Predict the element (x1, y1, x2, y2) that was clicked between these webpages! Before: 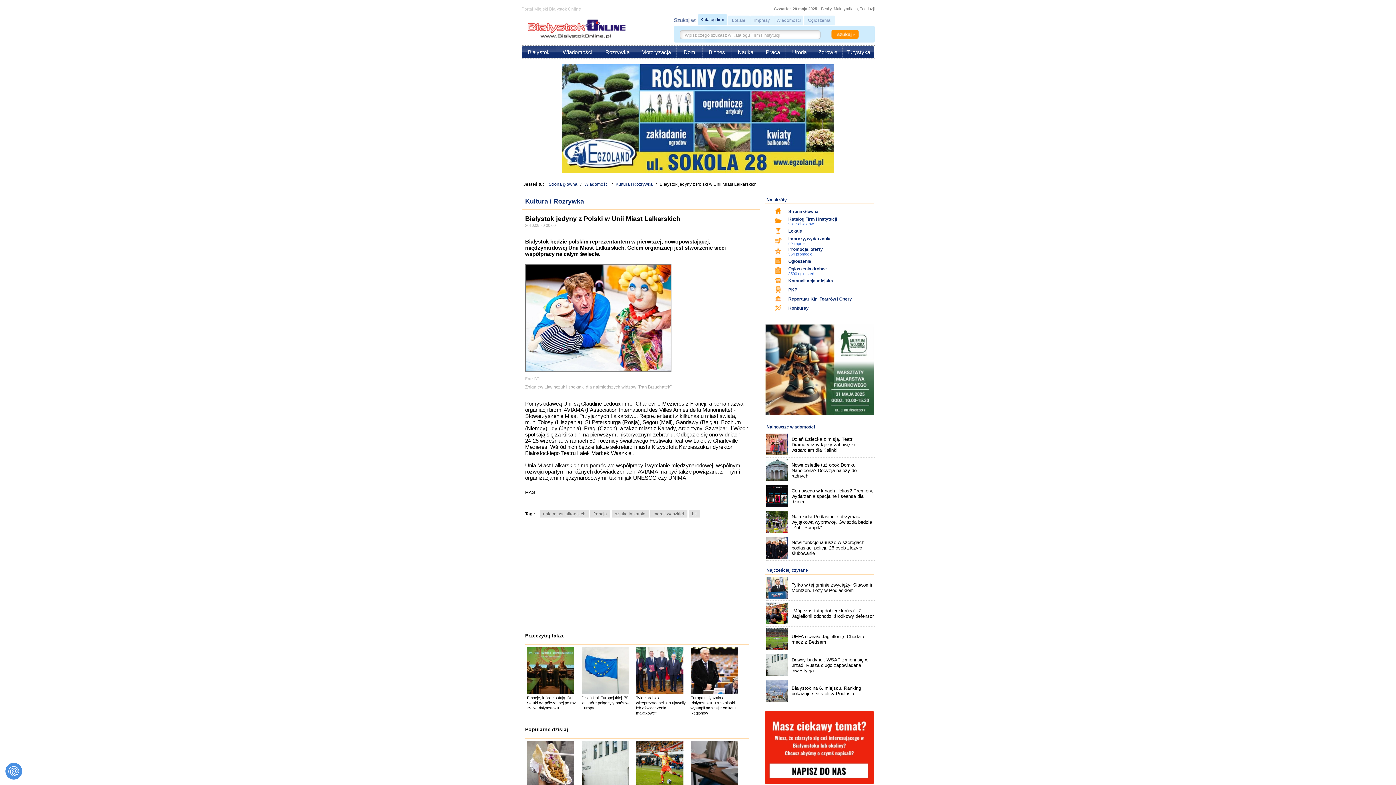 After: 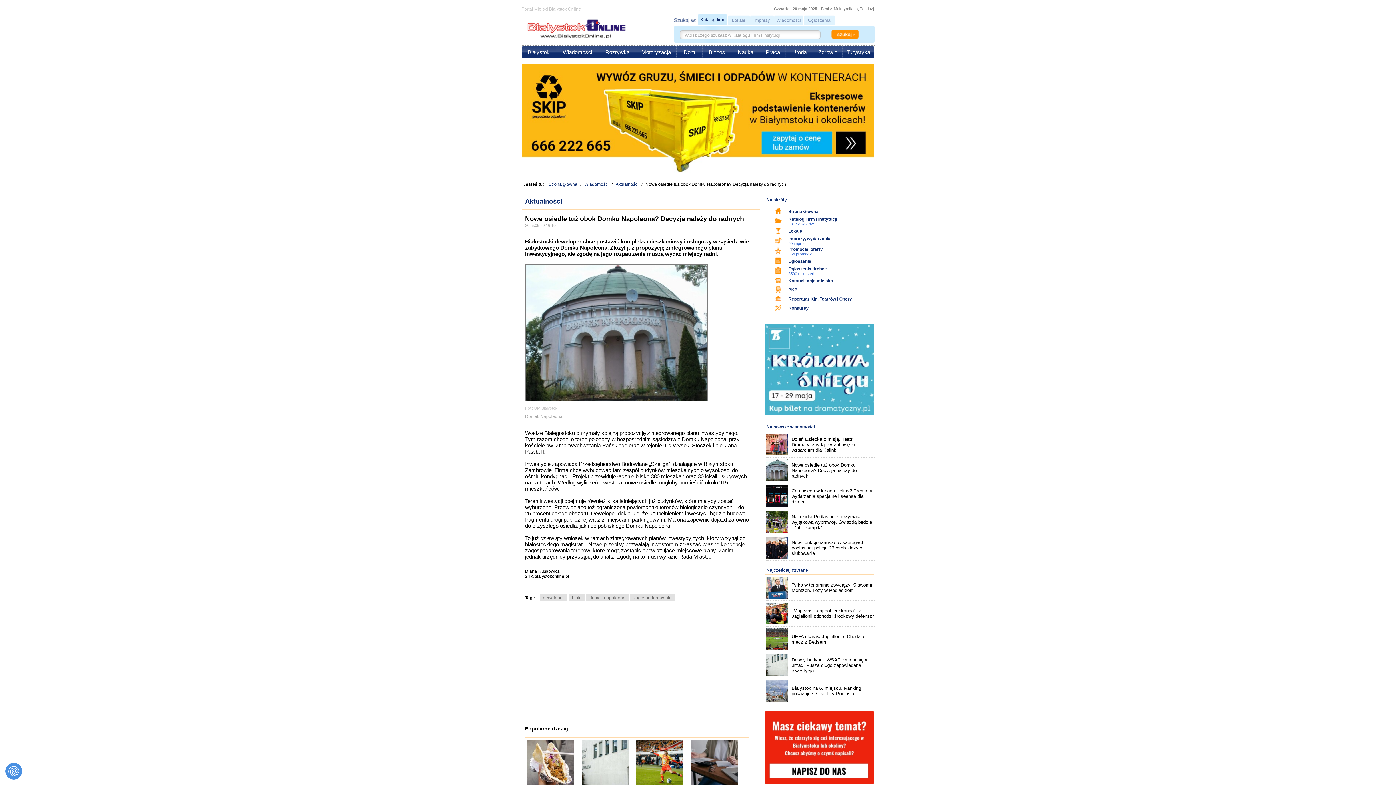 Action: label: Nowe osiedle tuż obok Domku Napoleona? Decyzja należy do radnych bbox: (766, 459, 874, 481)